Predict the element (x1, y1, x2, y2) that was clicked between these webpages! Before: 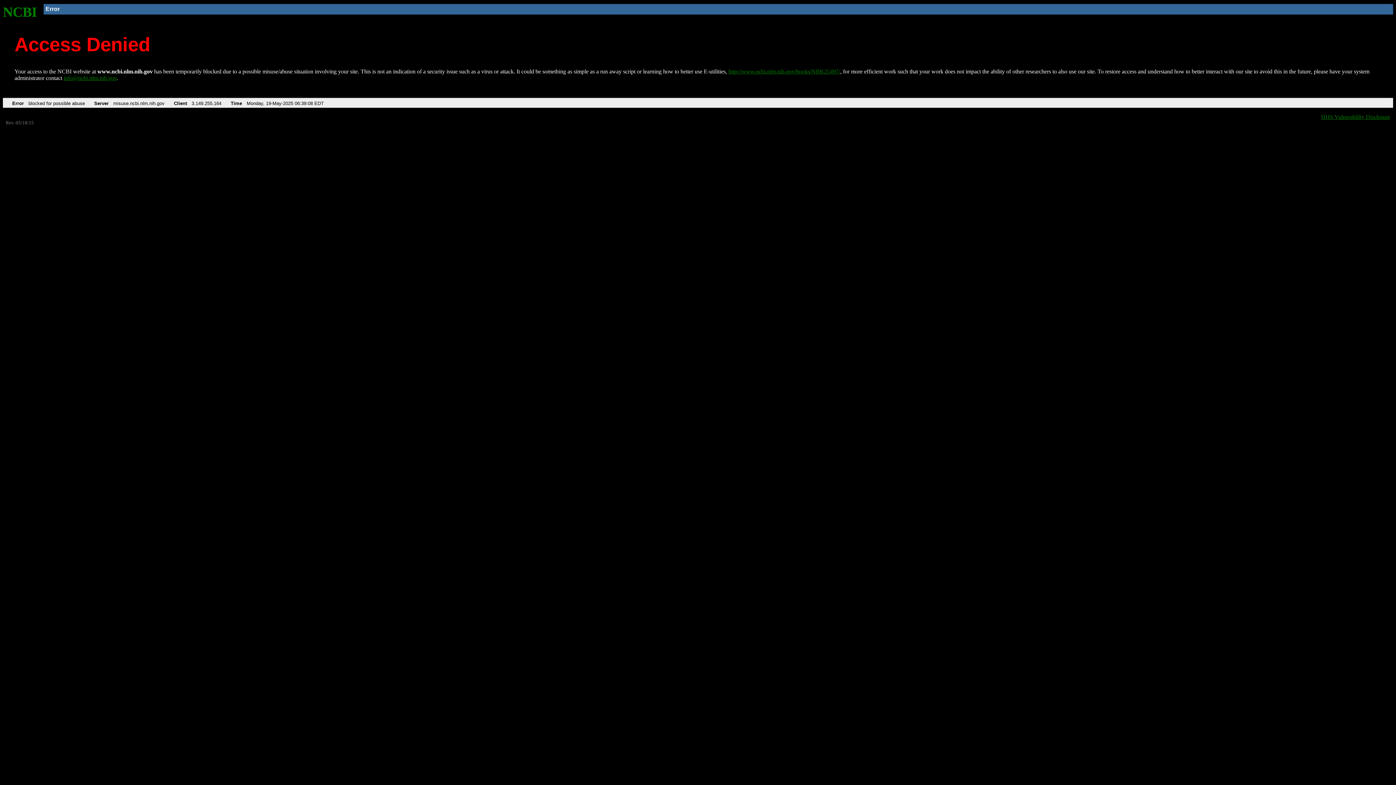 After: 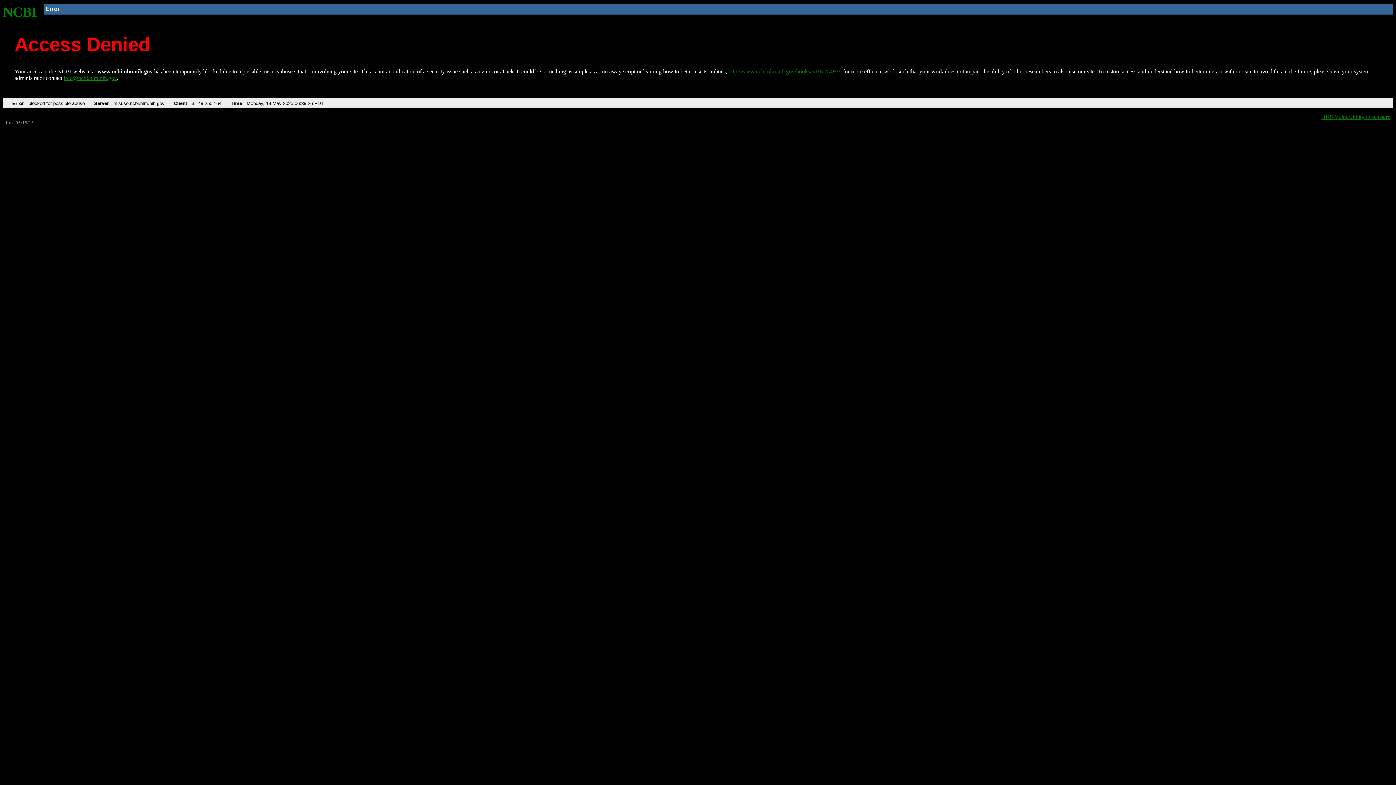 Action: label: NCBI bbox: (2, 4, 37, 19)